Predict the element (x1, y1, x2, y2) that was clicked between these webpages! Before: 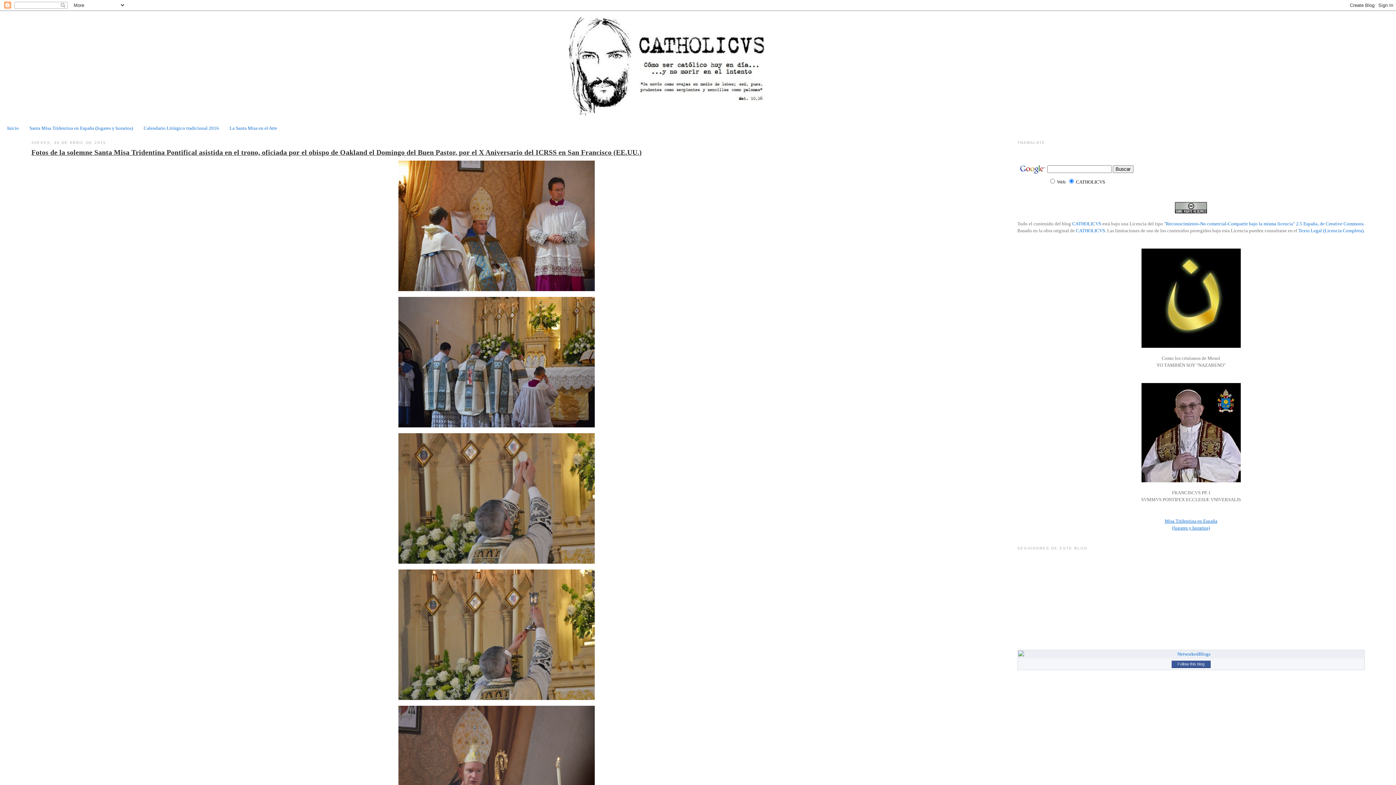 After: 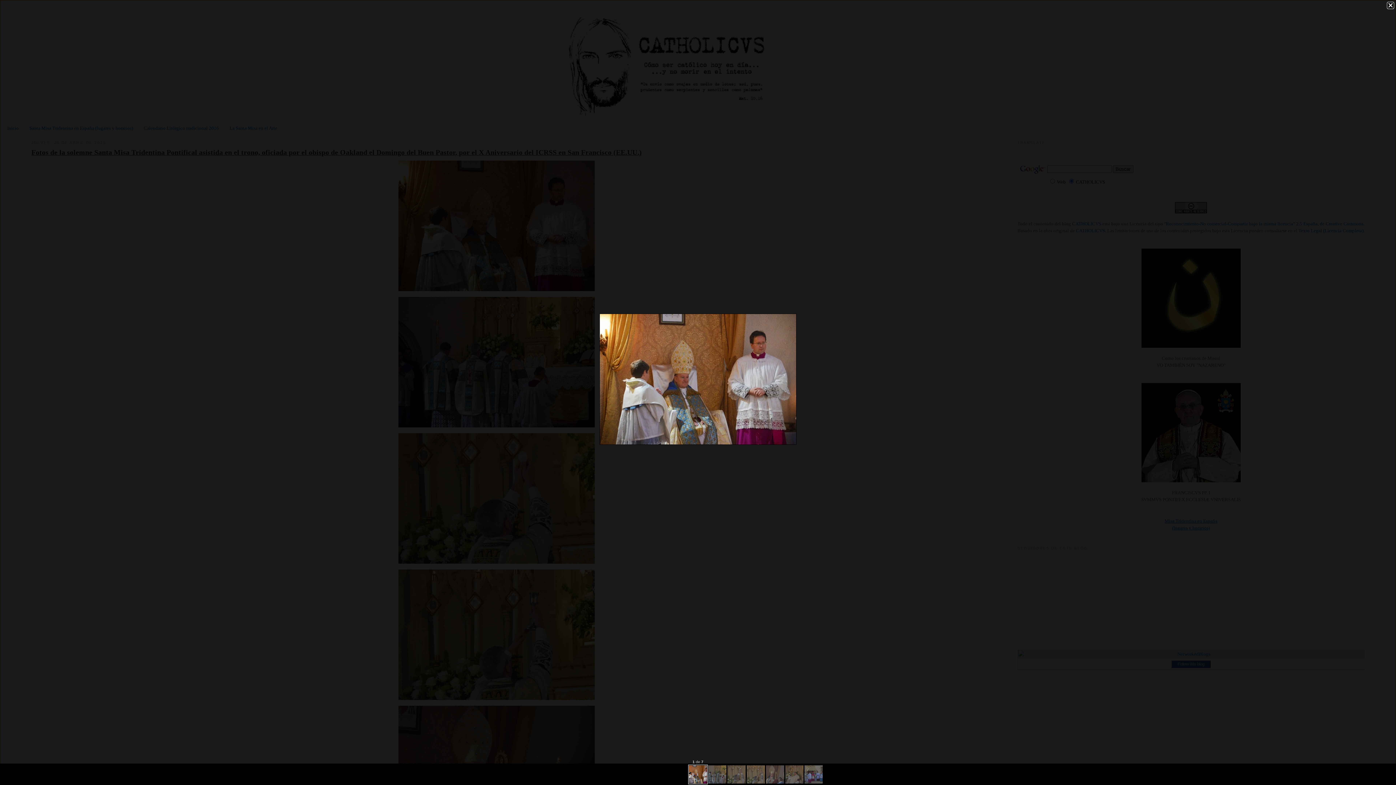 Action: bbox: (396, 288, 596, 294)